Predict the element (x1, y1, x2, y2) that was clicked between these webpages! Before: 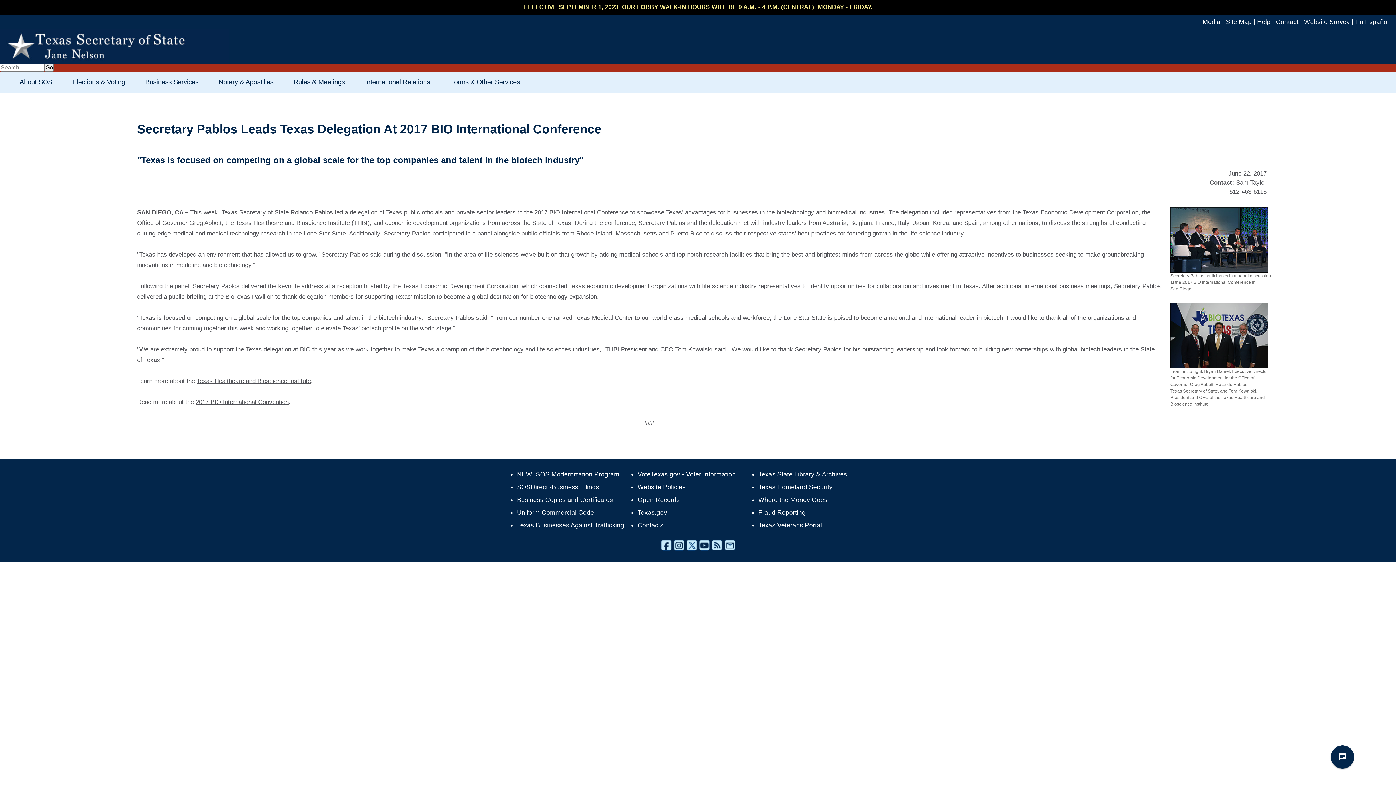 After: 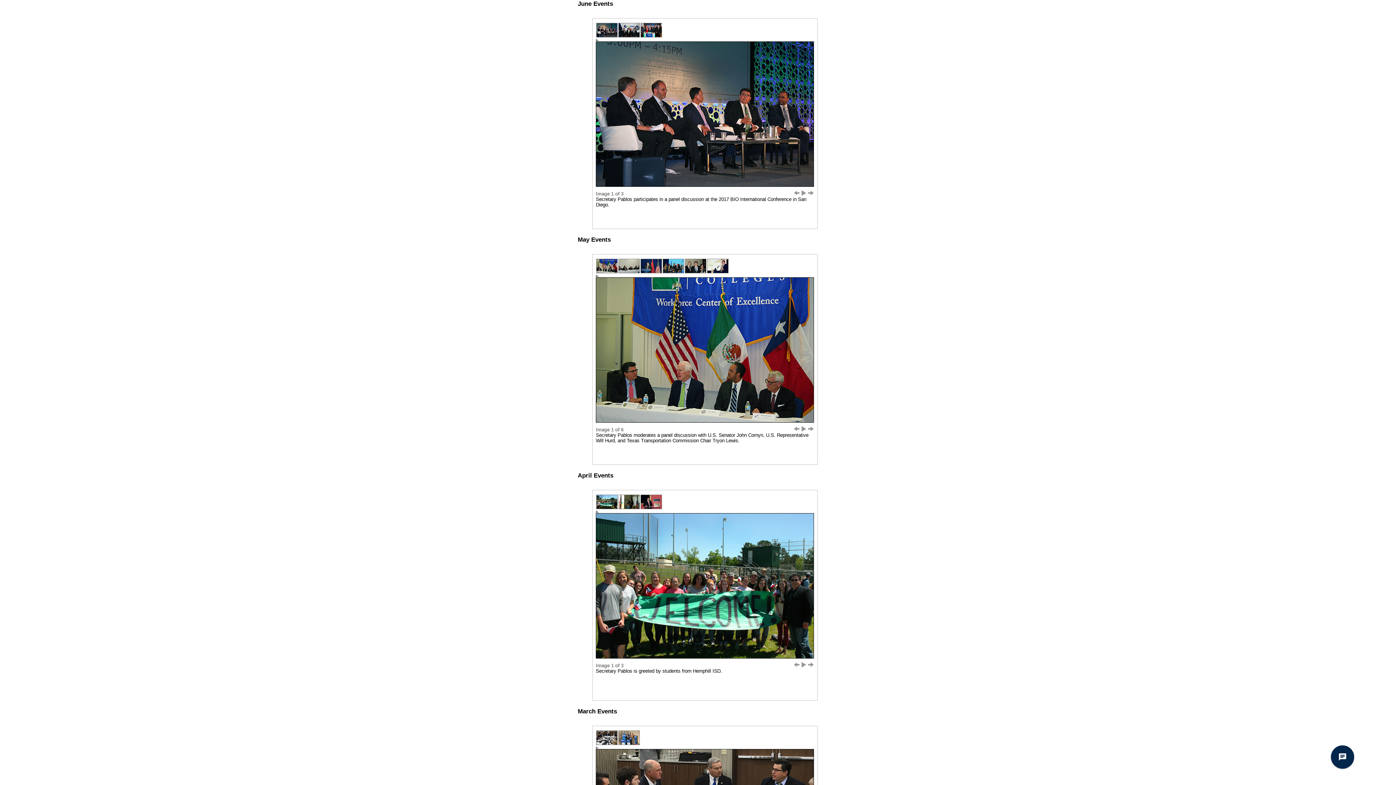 Action: bbox: (1170, 363, 1268, 369)